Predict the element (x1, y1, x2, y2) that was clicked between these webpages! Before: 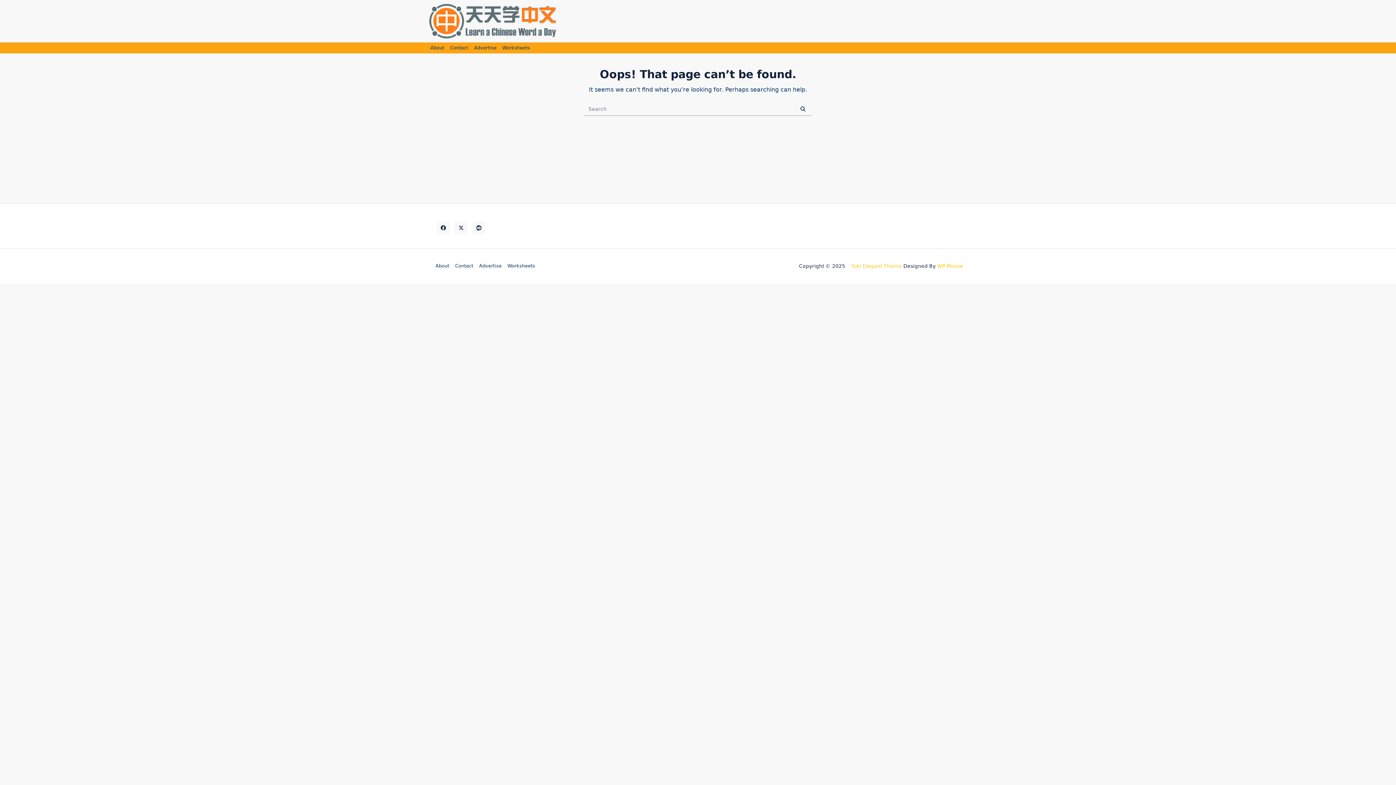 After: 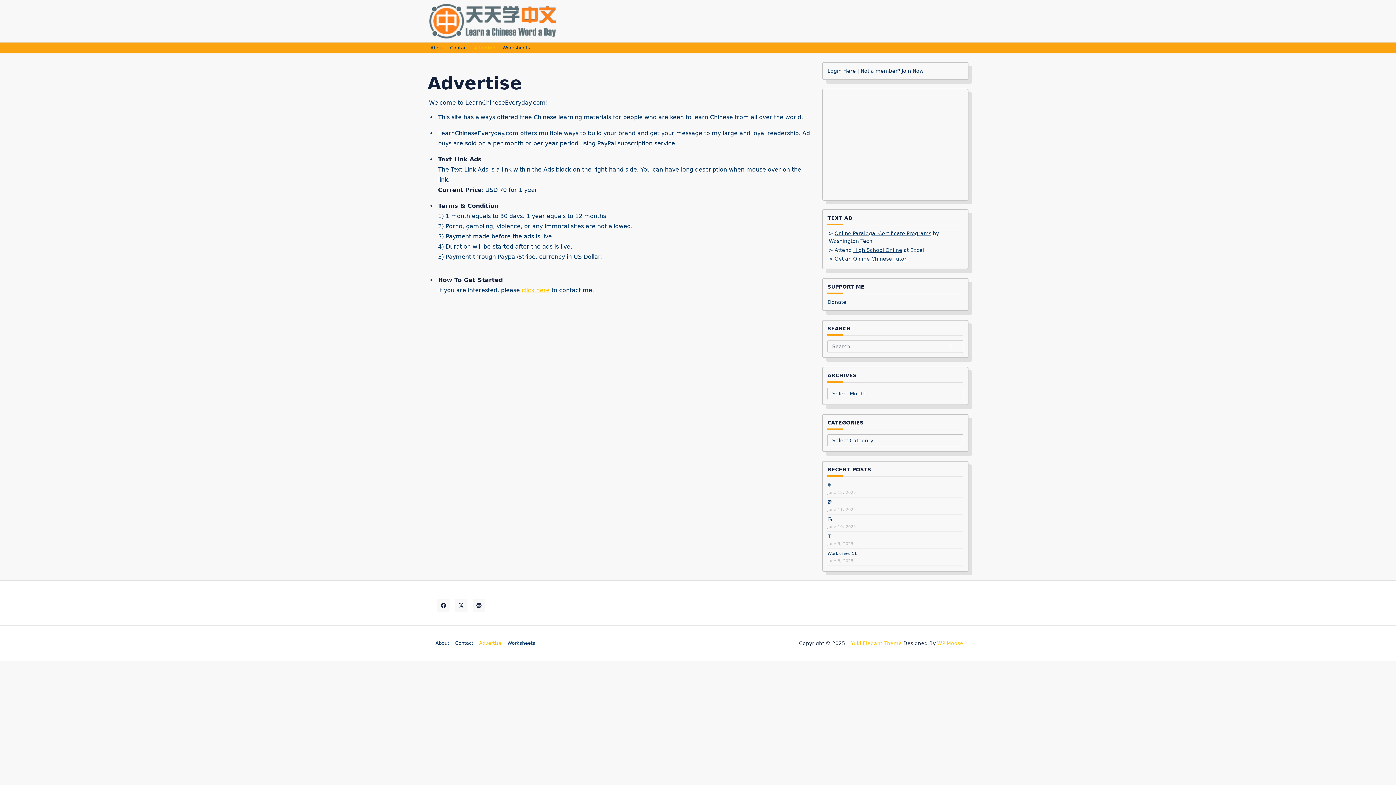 Action: bbox: (471, 45, 499, 50) label: Advertise